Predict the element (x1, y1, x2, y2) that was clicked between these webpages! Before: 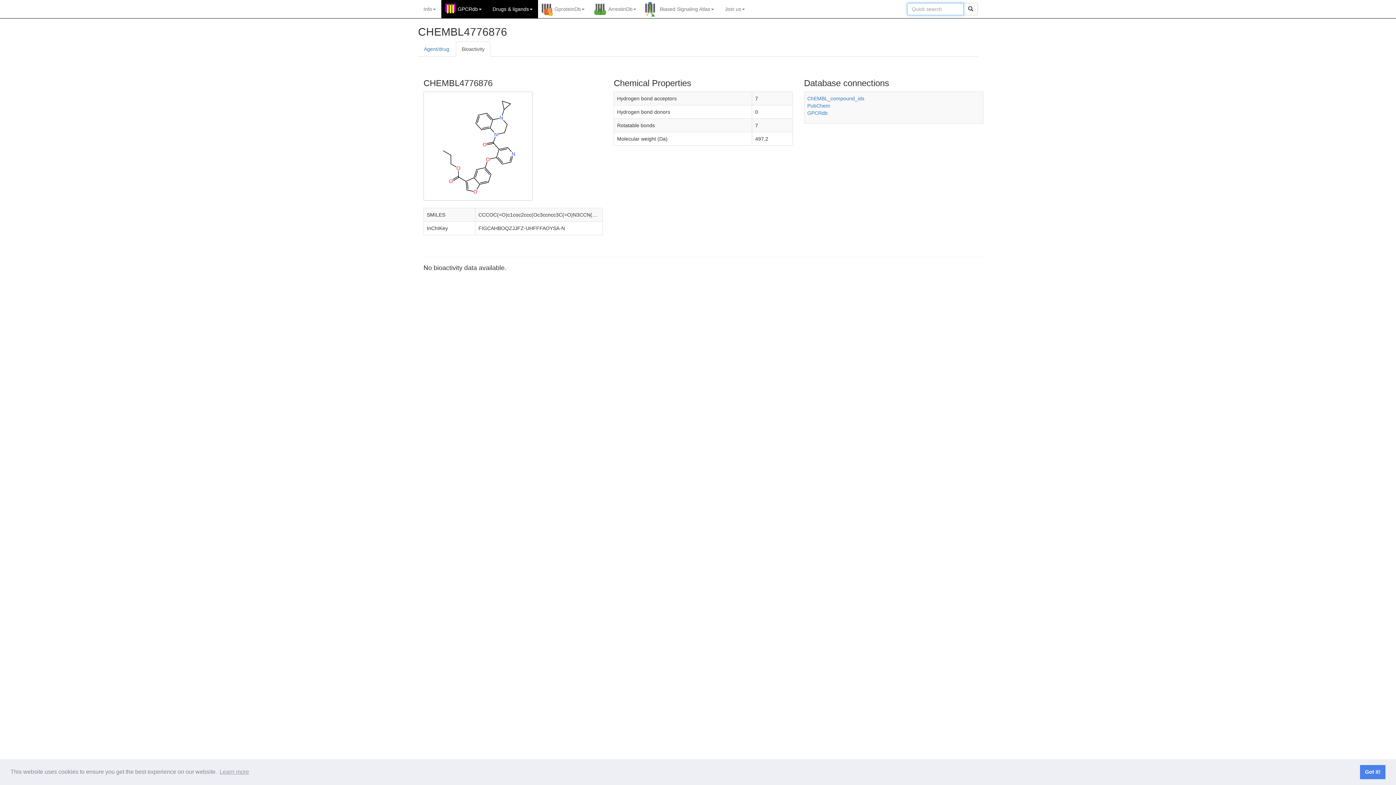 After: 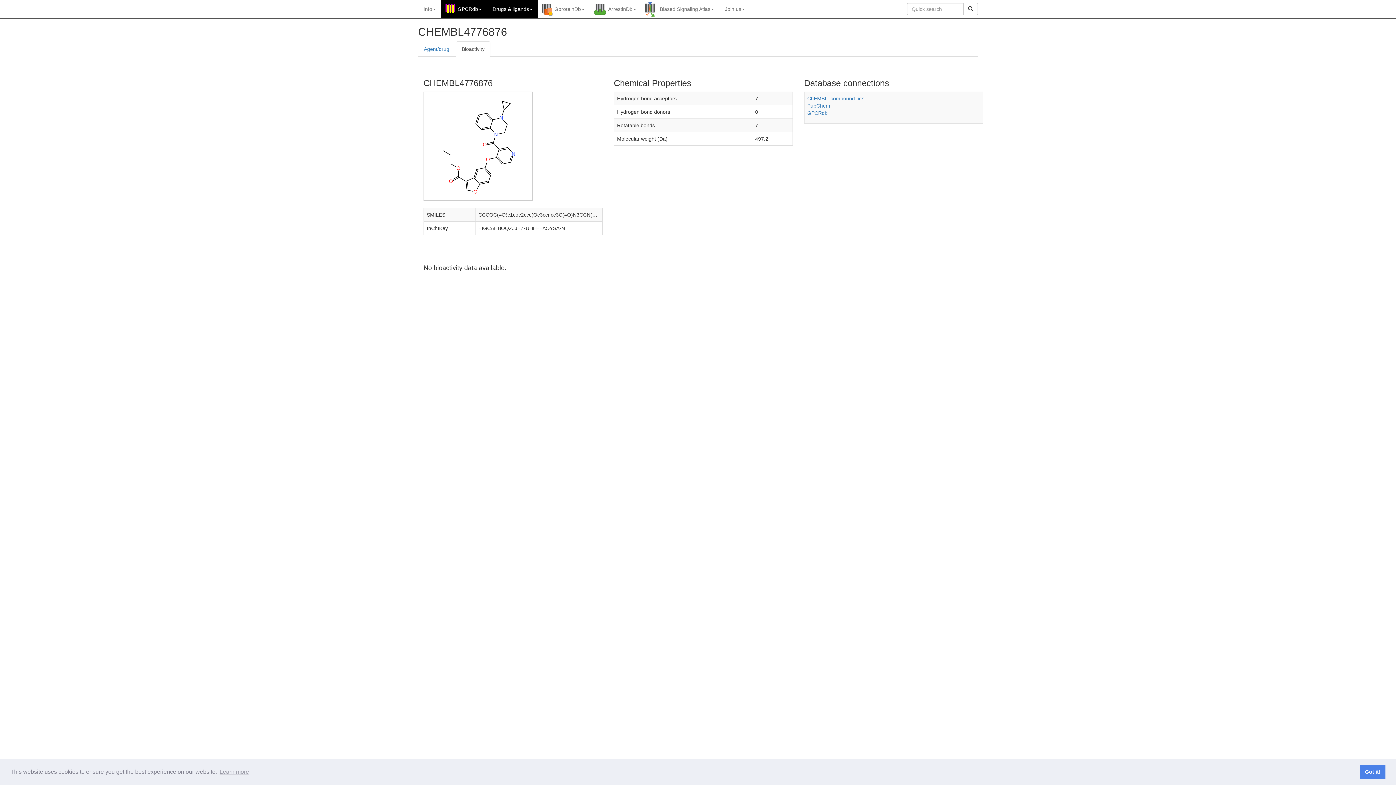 Action: label: Bioactivity bbox: (456, 41, 490, 56)